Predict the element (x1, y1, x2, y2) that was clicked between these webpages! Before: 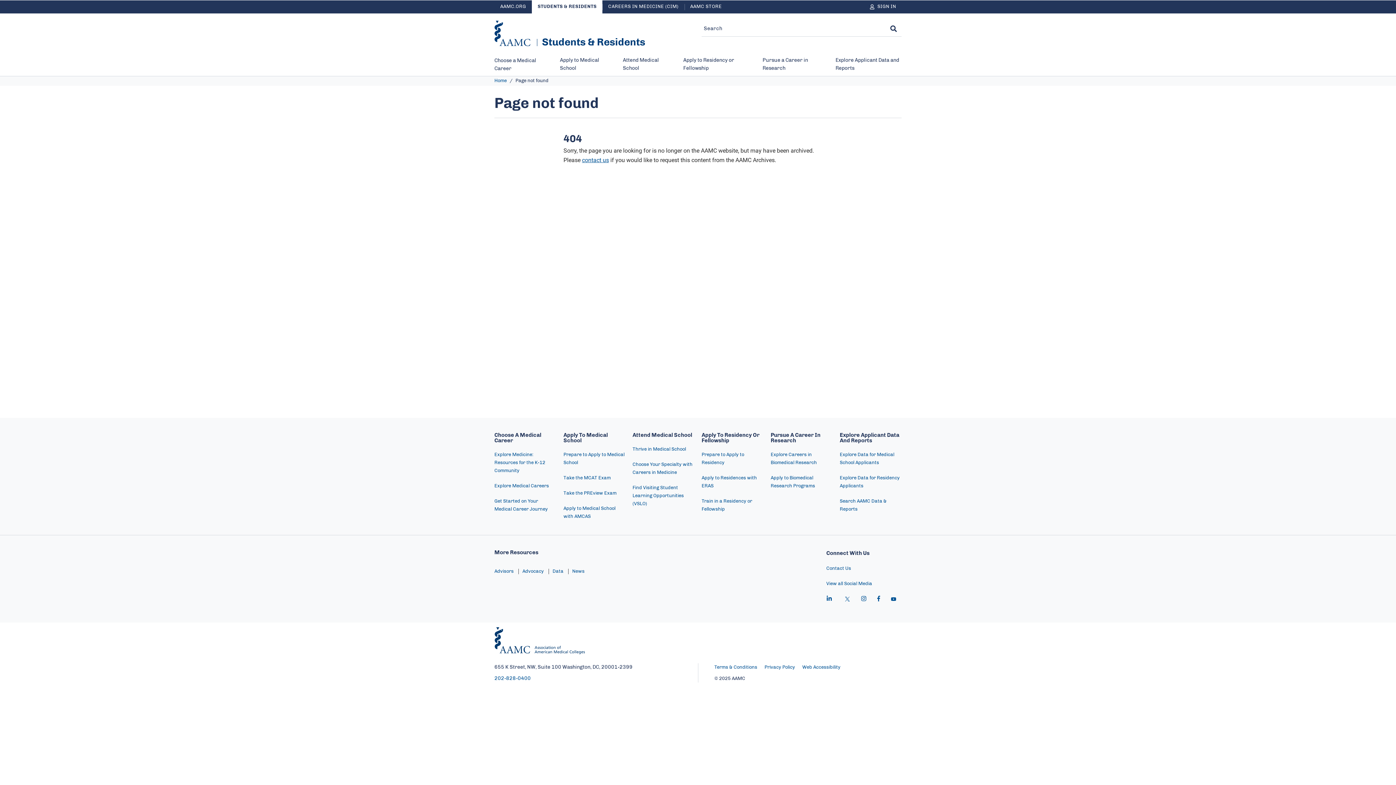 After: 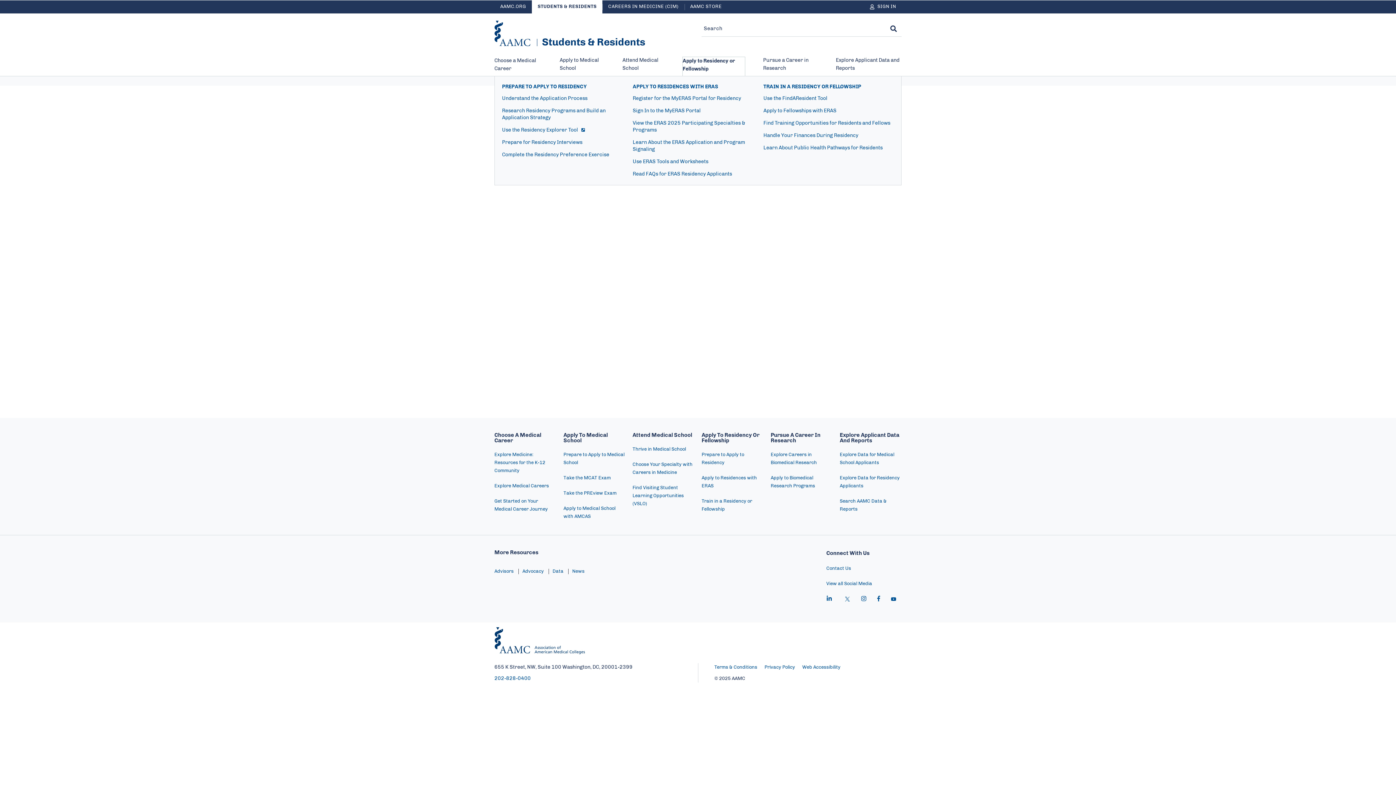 Action: label: Apply to Residency or Fellowship bbox: (683, 56, 744, 76)